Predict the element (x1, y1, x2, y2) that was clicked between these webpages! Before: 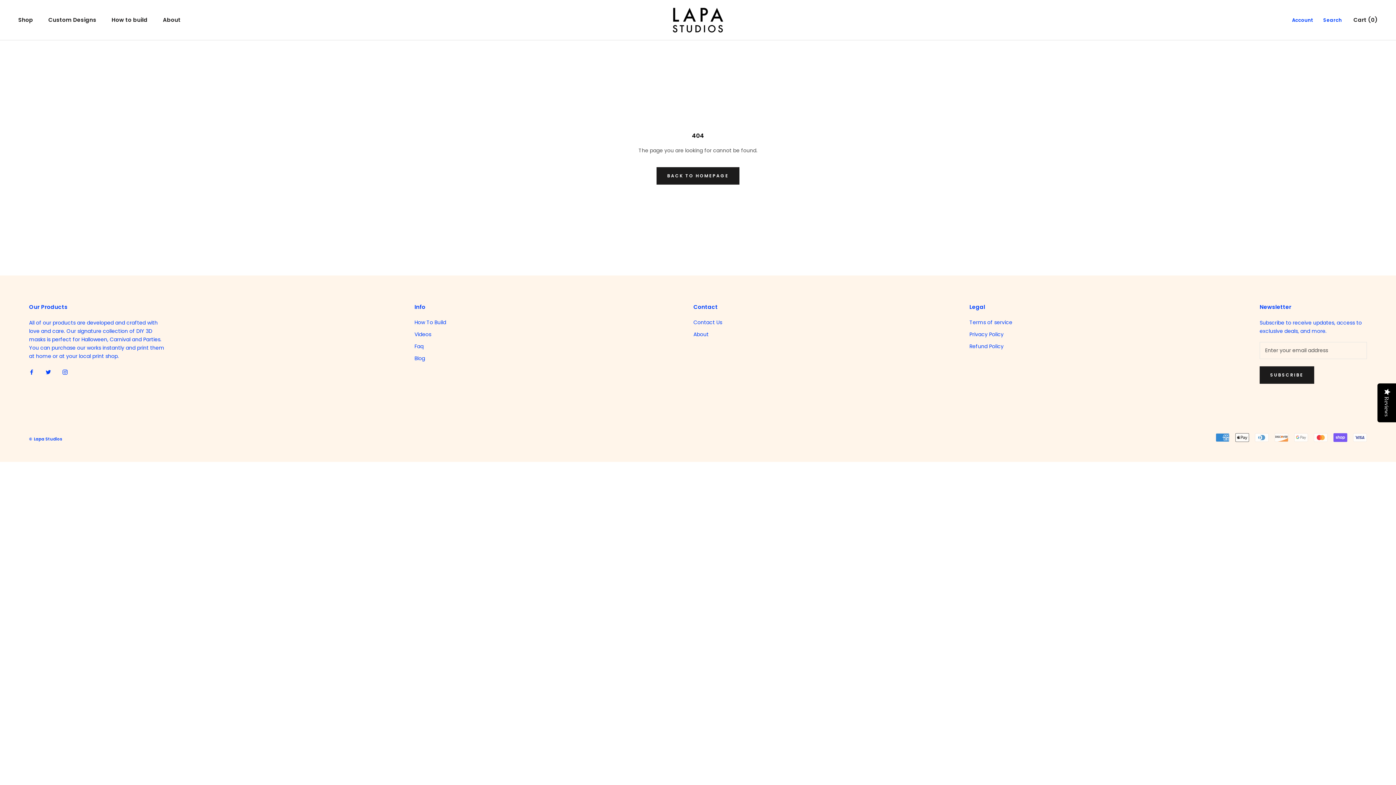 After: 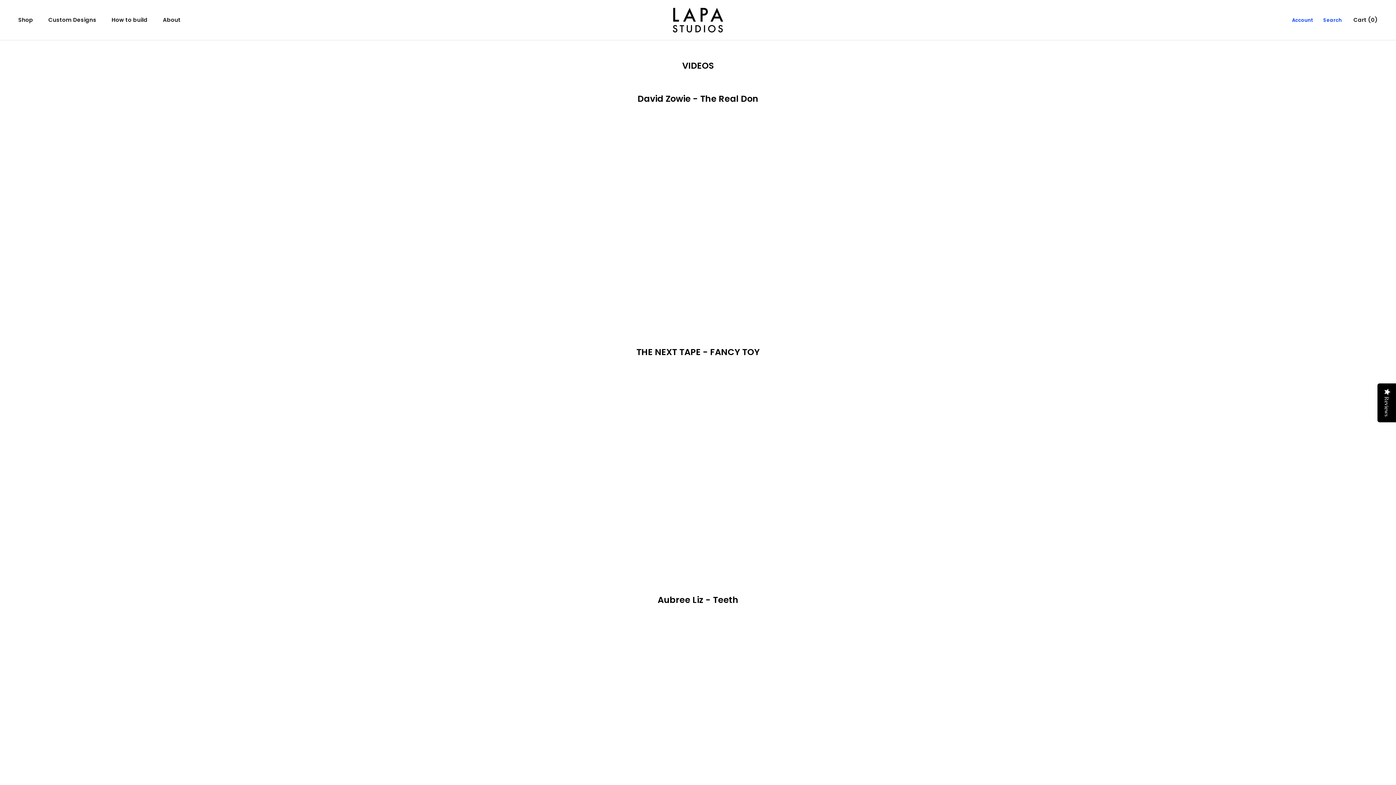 Action: bbox: (414, 330, 446, 338) label: Videos